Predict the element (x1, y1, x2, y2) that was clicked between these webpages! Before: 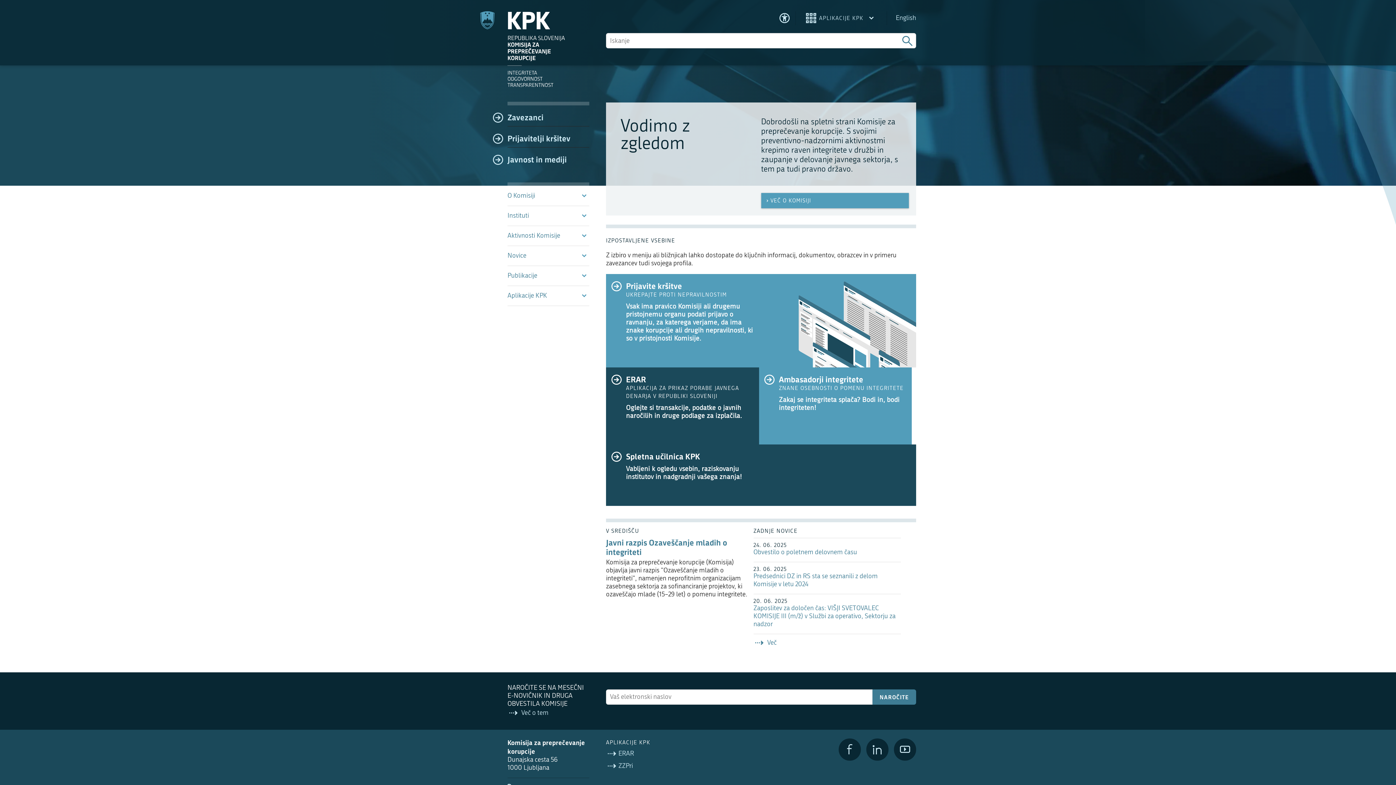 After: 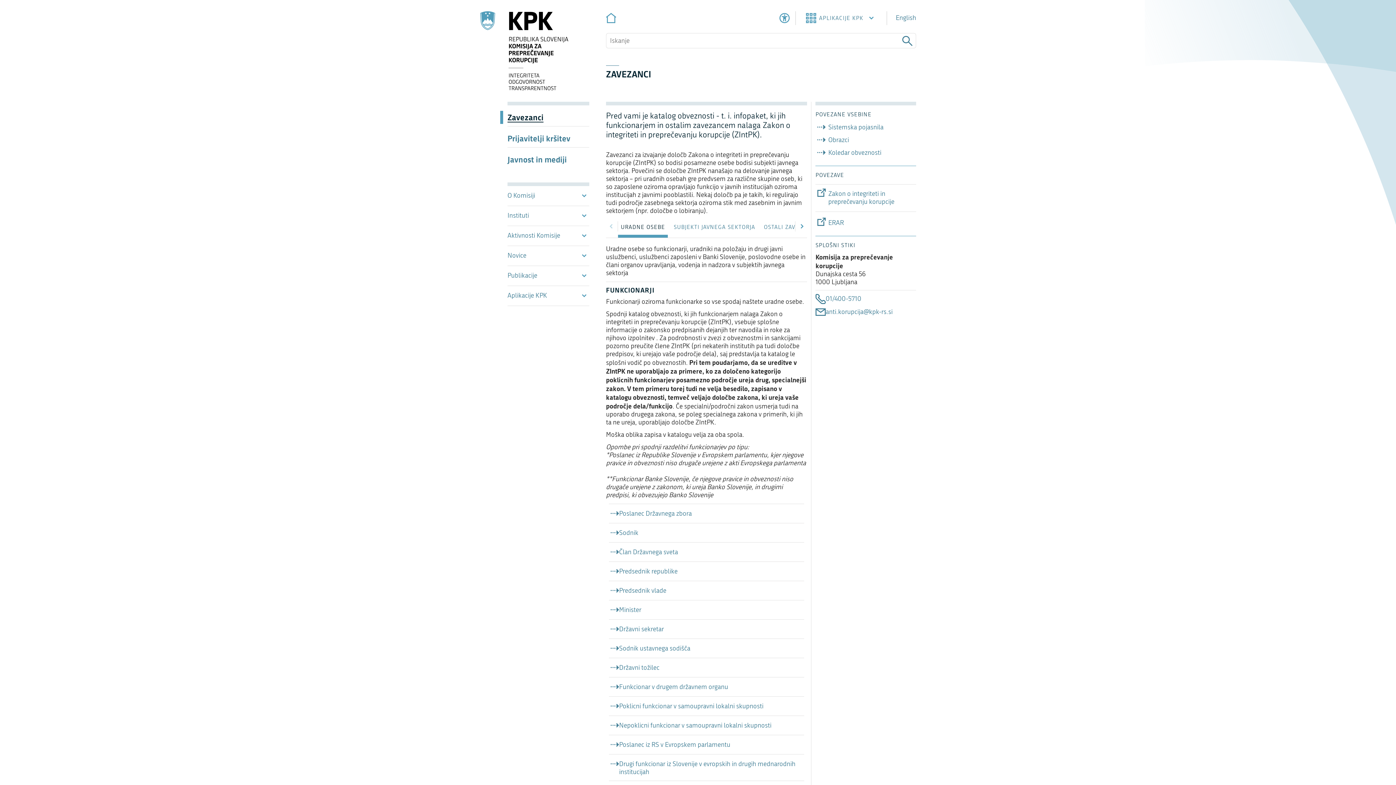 Action: label: Zavezanci bbox: (507, 105, 589, 126)